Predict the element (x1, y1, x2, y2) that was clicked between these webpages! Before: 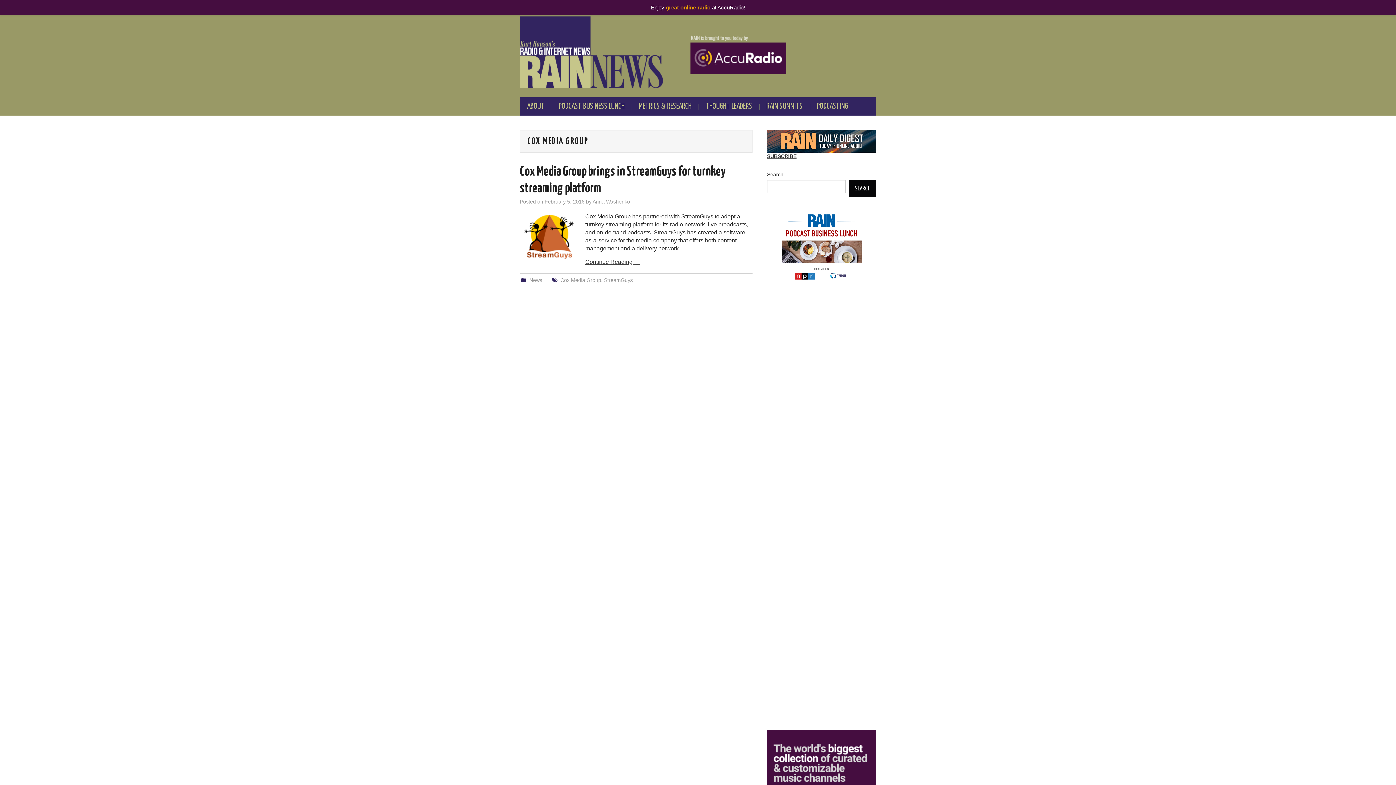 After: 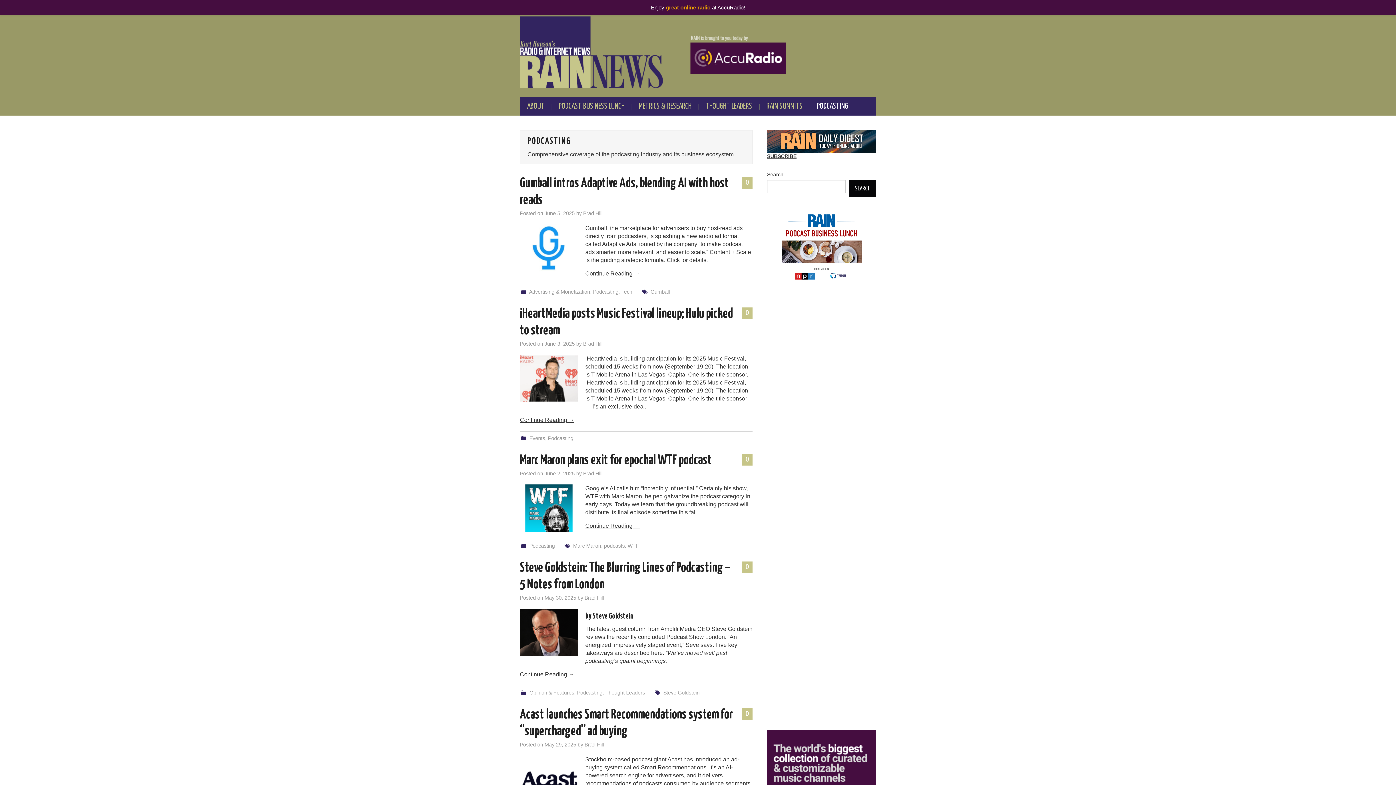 Action: label: PODCASTING bbox: (809, 97, 855, 115)